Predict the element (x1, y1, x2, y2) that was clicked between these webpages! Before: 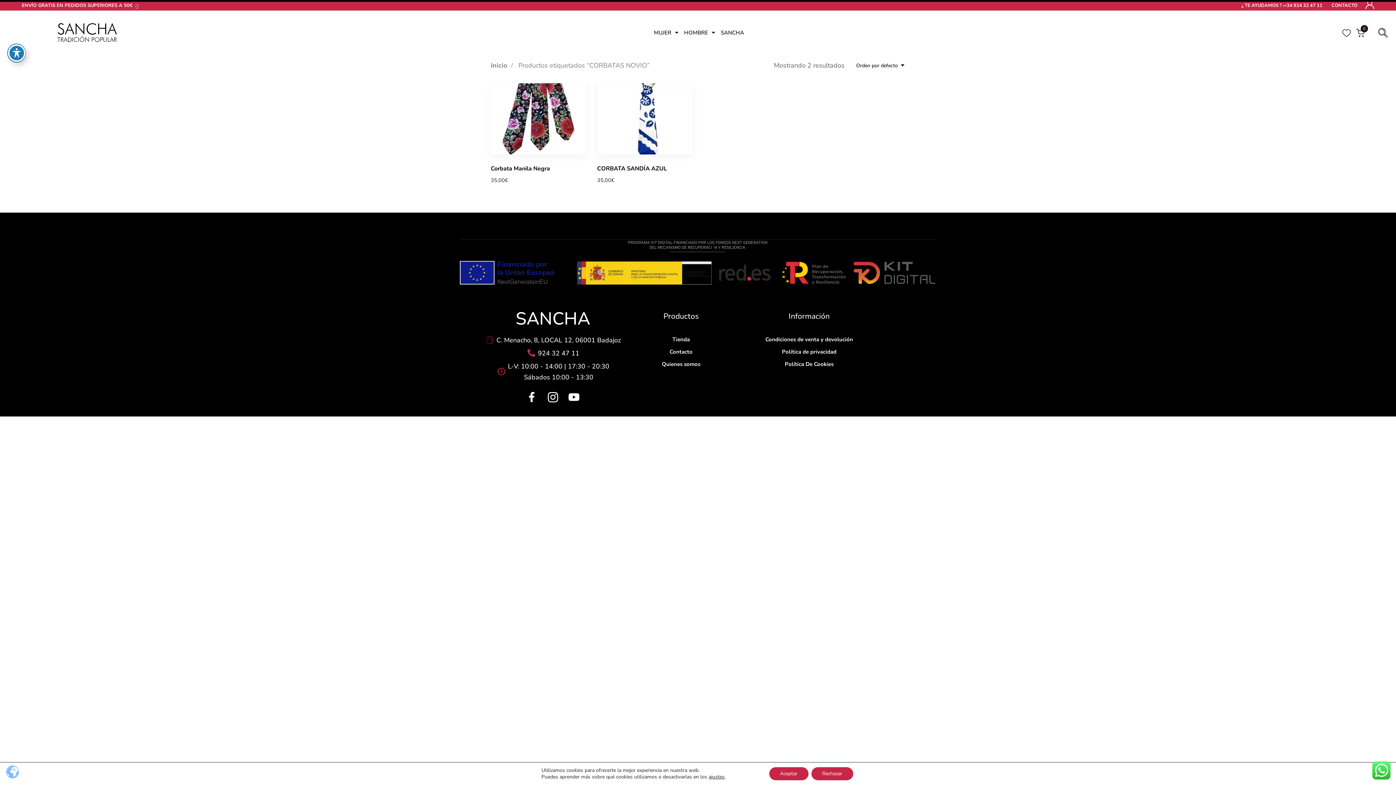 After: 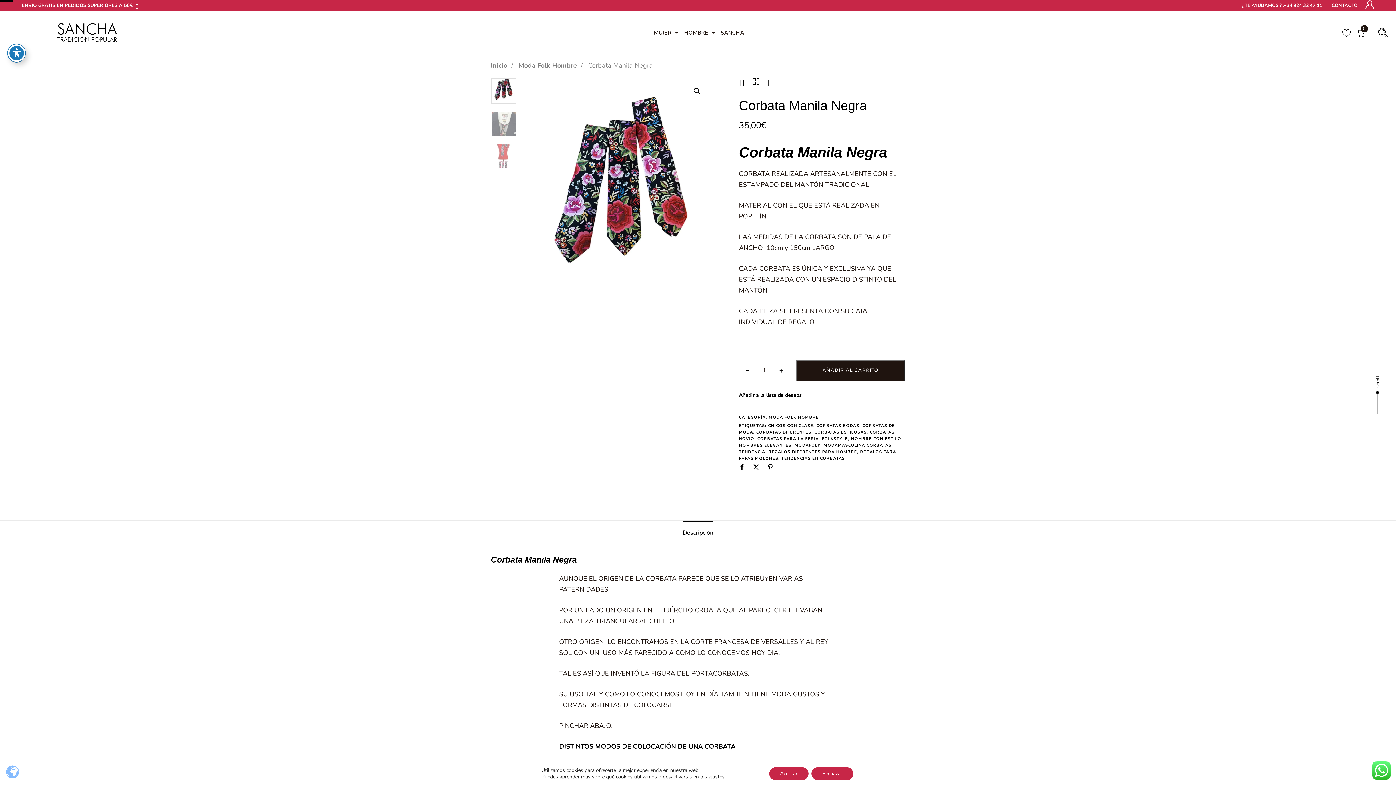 Action: bbox: (490, 164, 550, 172) label: Corbata Manila Negra